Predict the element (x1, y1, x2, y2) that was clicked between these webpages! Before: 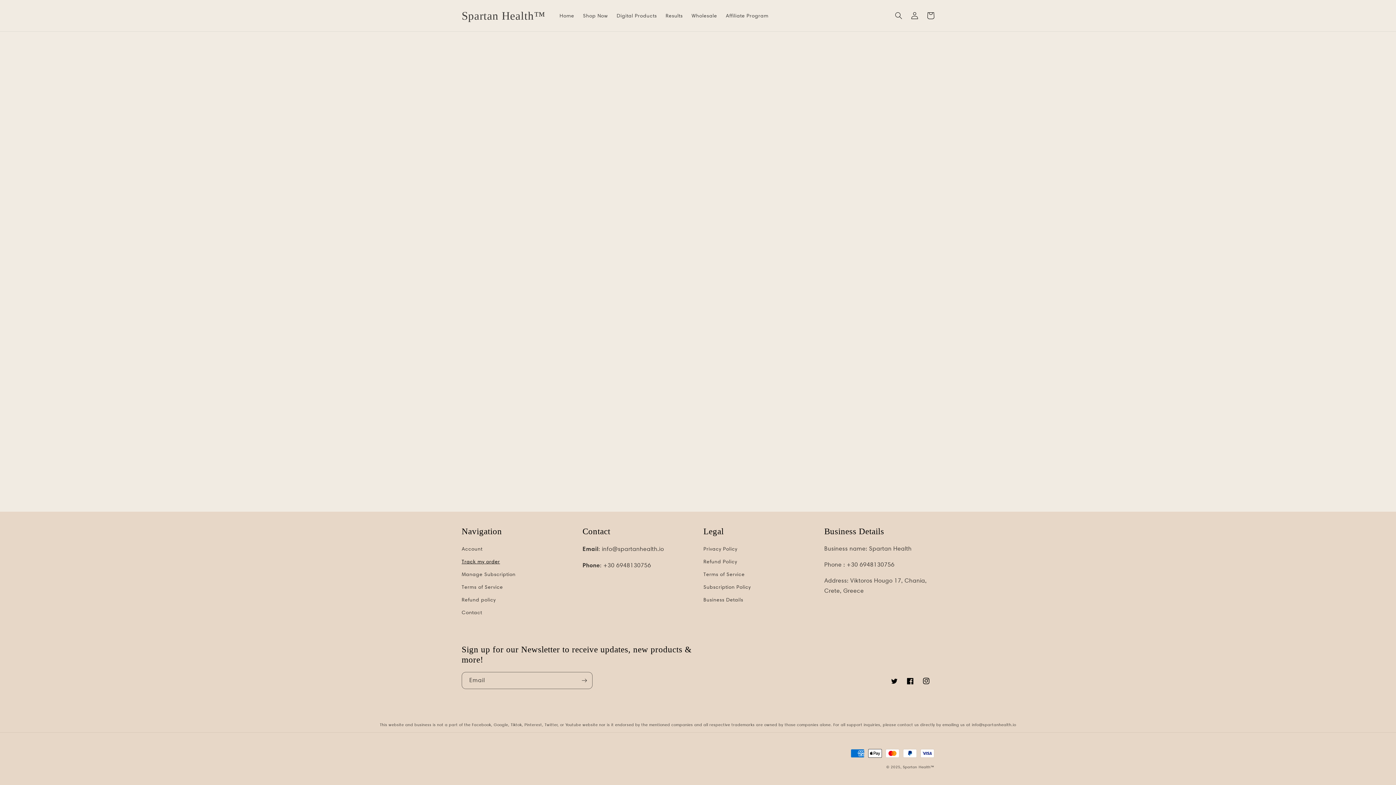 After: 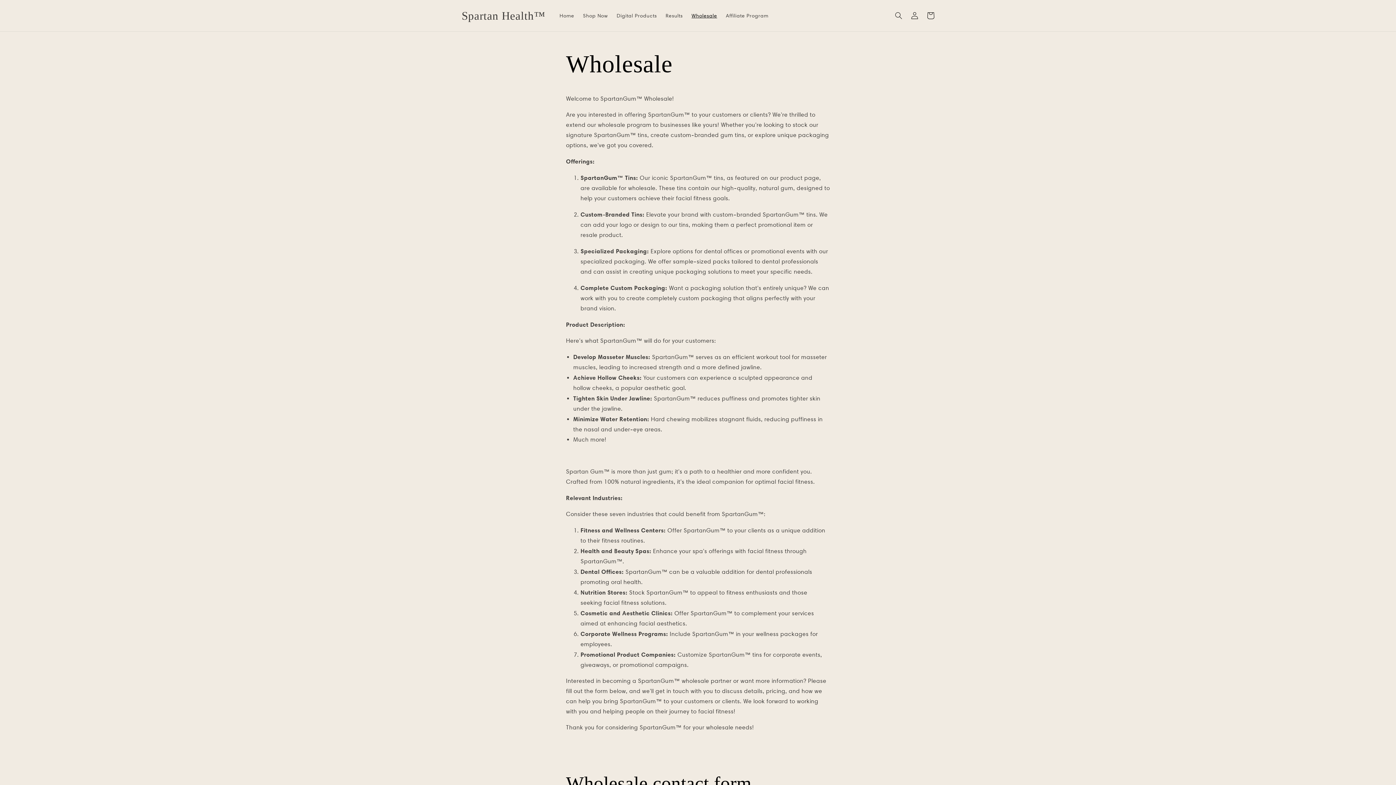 Action: label: Wholesale bbox: (687, 8, 721, 23)